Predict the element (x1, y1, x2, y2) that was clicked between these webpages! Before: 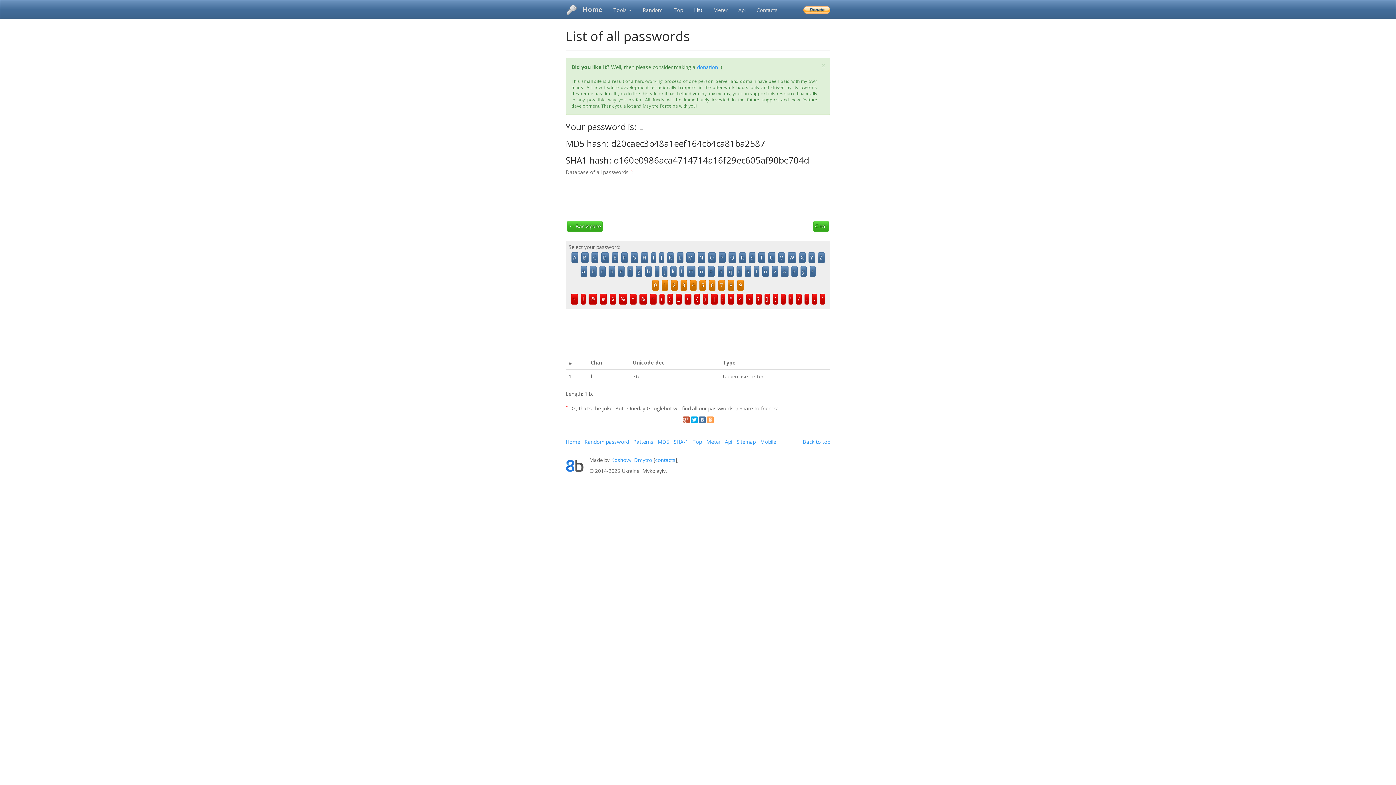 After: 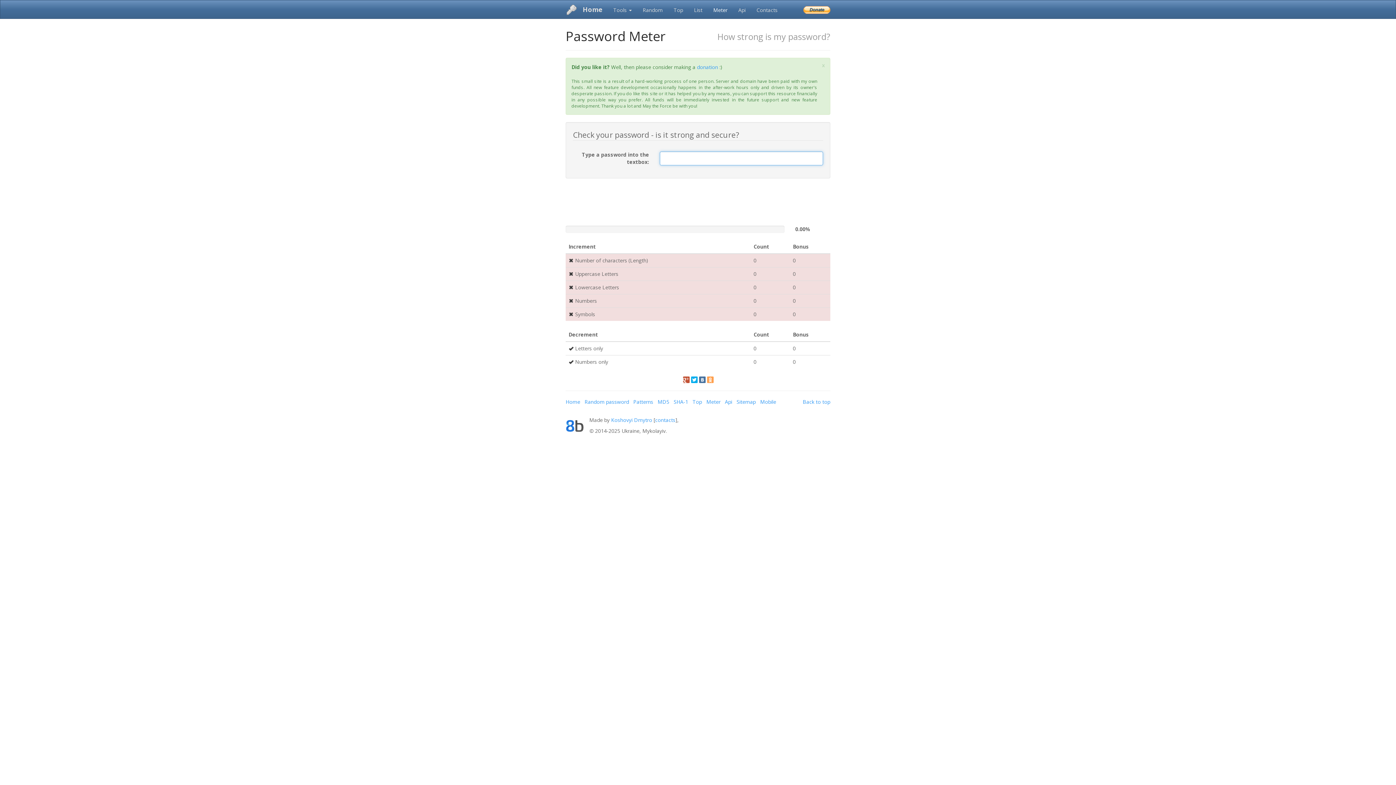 Action: bbox: (708, 0, 733, 18) label: Meter